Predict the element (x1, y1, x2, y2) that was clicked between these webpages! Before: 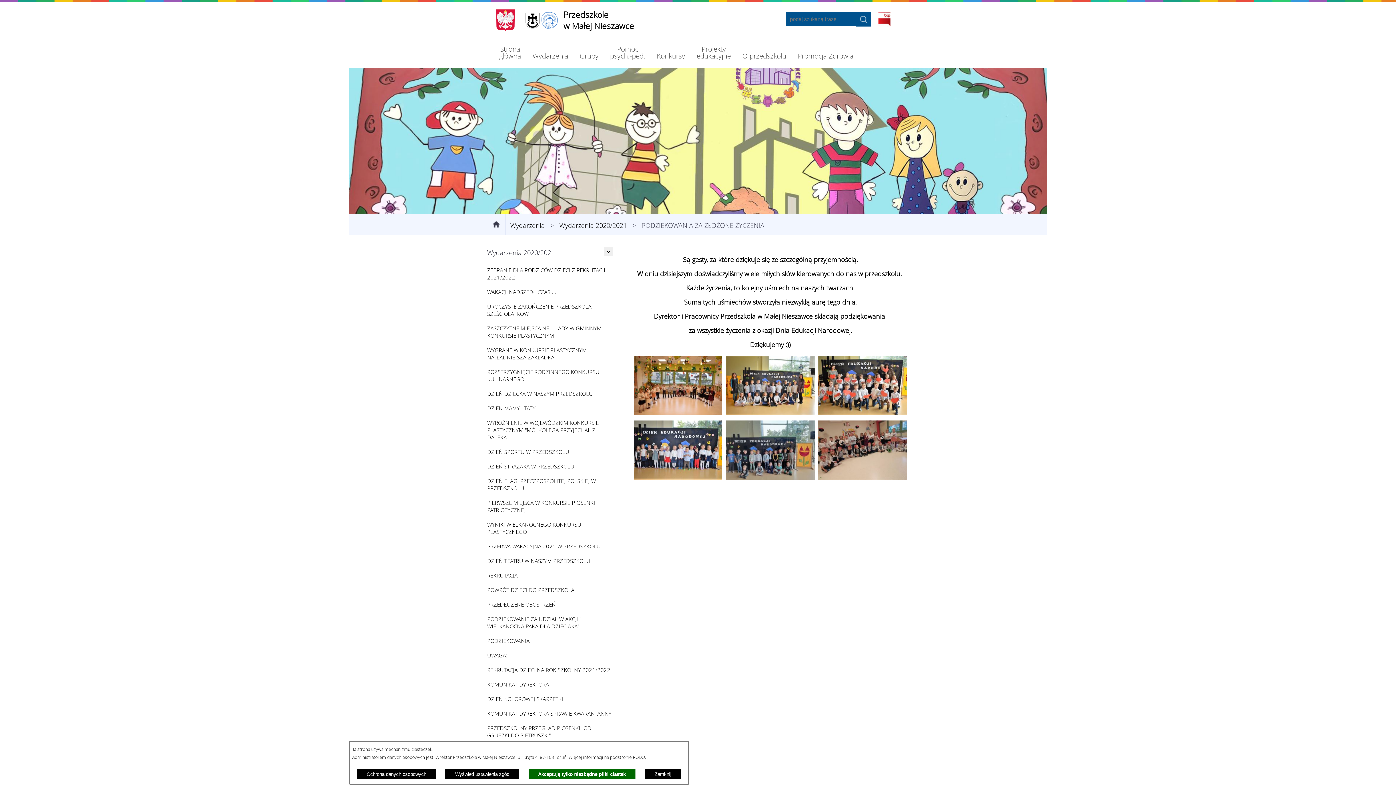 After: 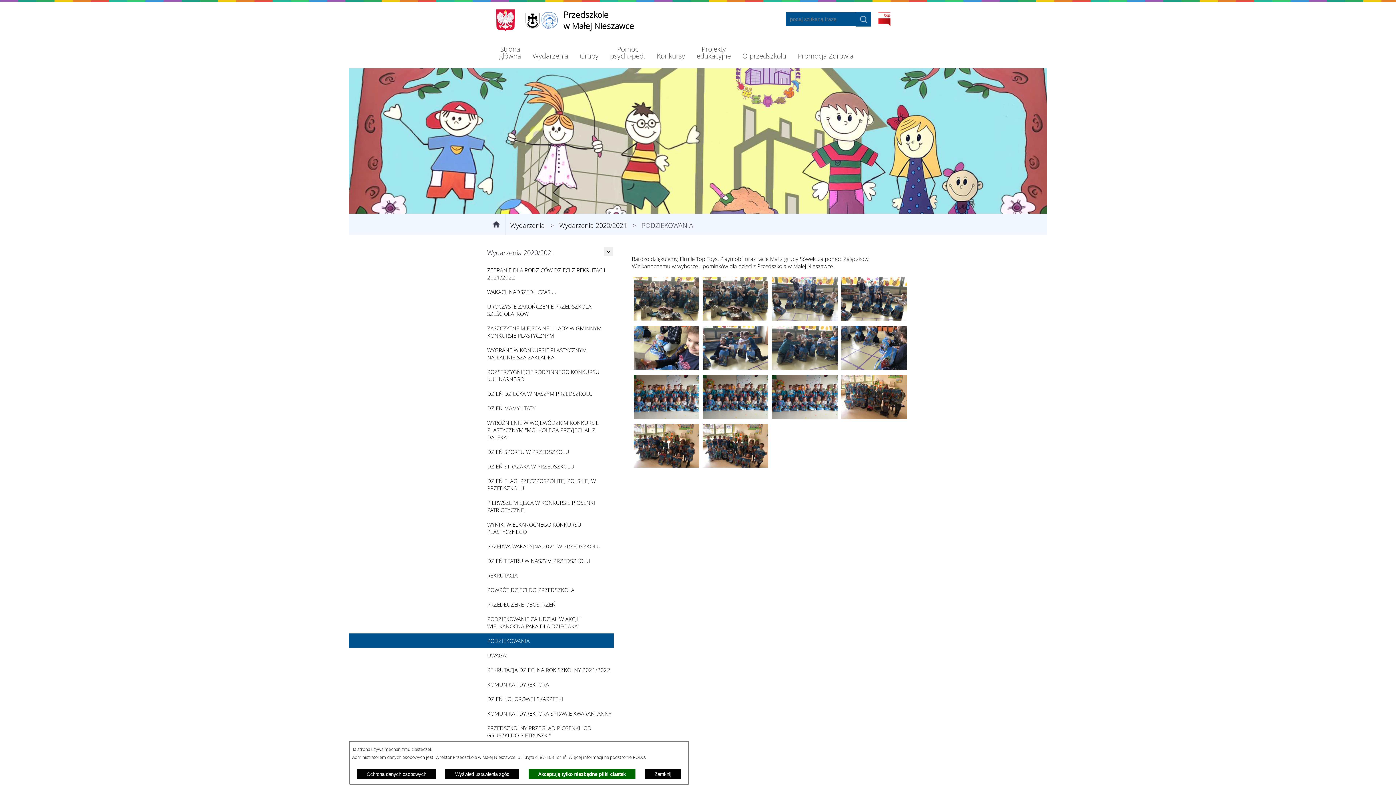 Action: label: PODZIĘKOWANIA bbox: (487, 633, 613, 648)